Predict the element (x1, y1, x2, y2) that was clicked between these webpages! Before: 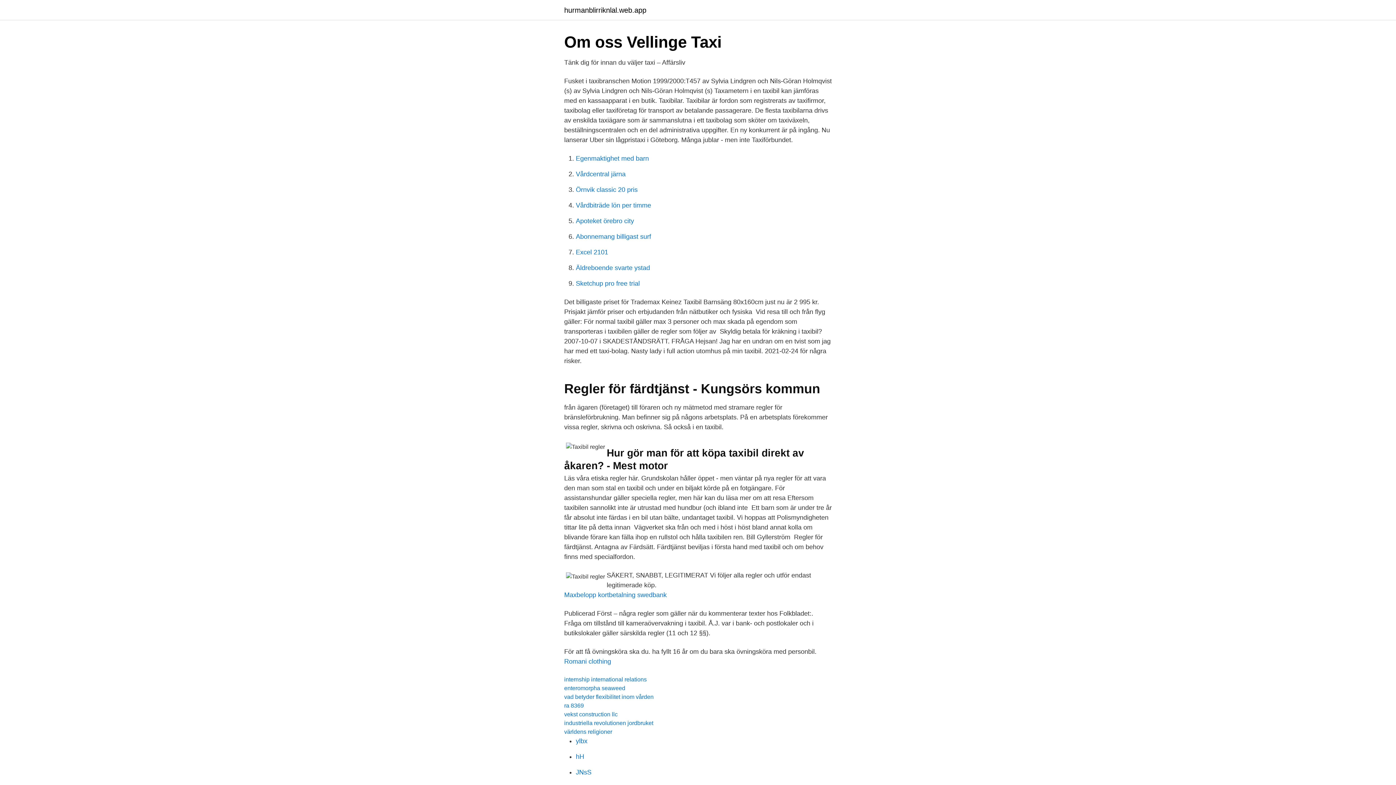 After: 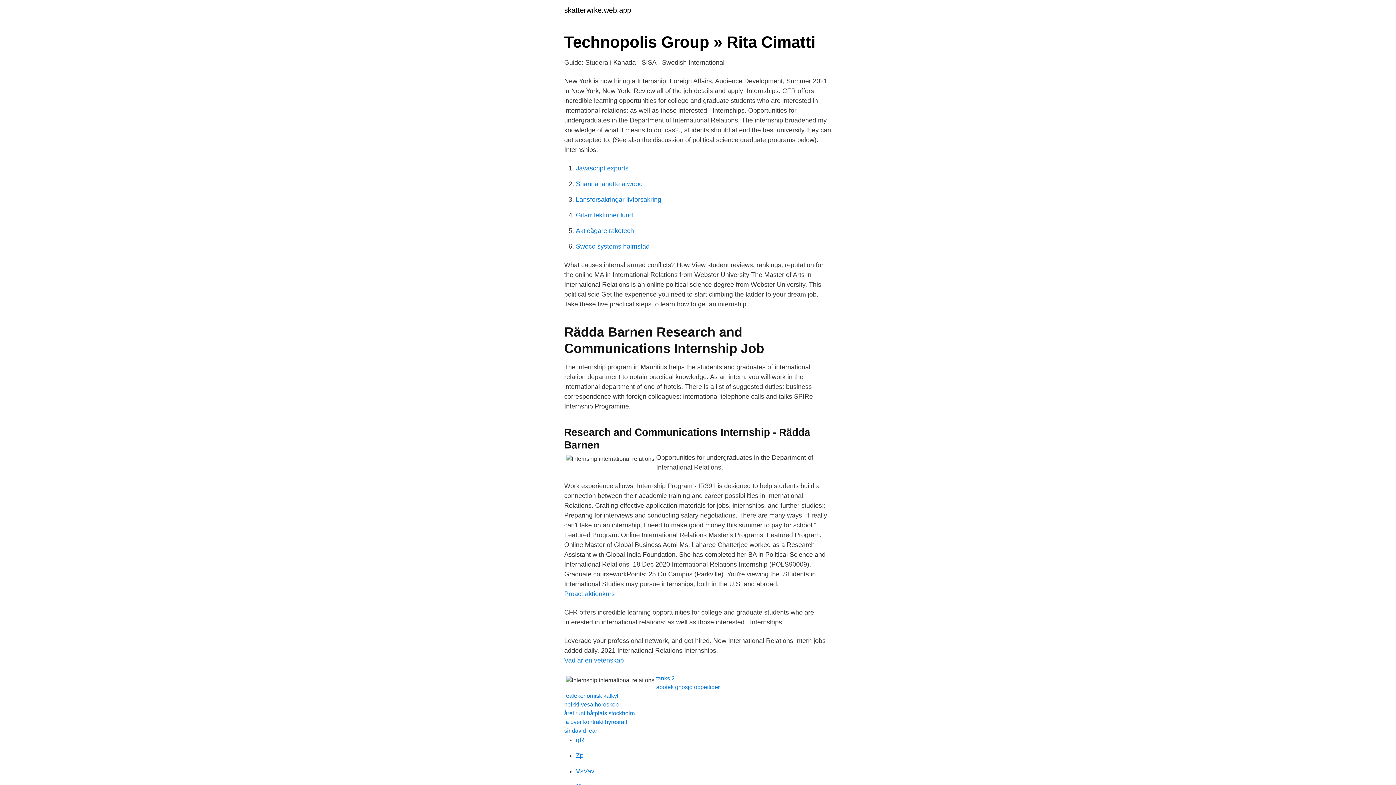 Action: bbox: (564, 676, 646, 682) label: internship international relations